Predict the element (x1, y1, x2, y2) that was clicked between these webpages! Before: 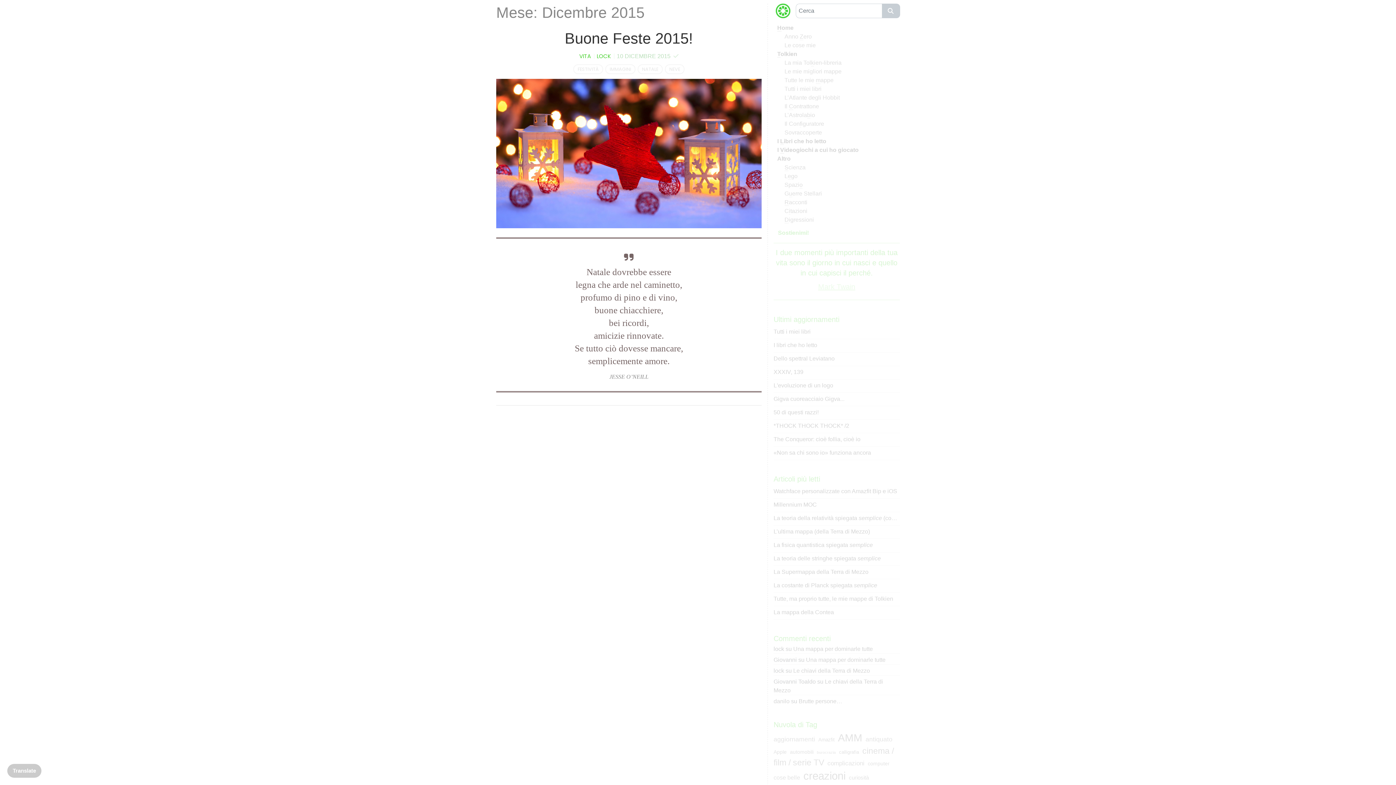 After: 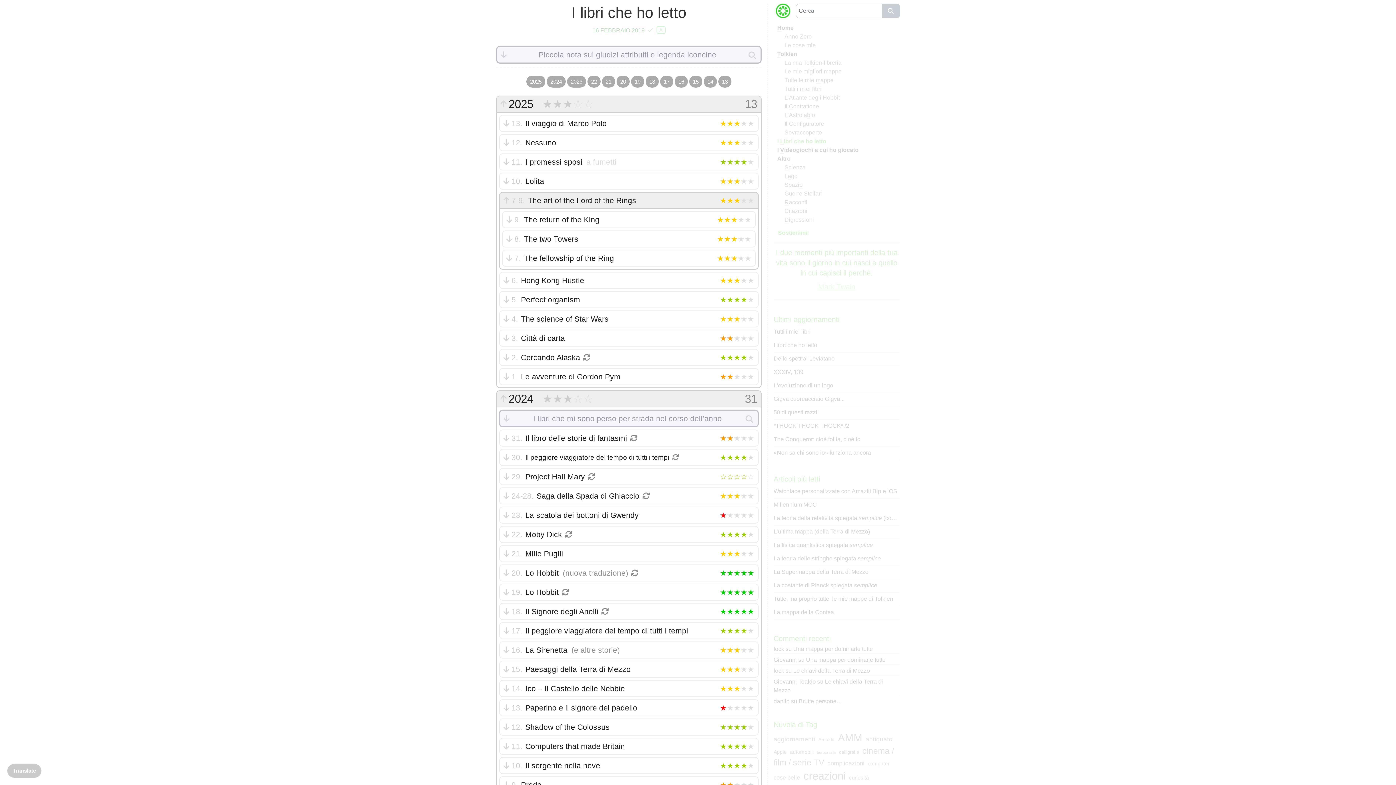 Action: bbox: (777, 137, 900, 145) label: I Libri che ho letto